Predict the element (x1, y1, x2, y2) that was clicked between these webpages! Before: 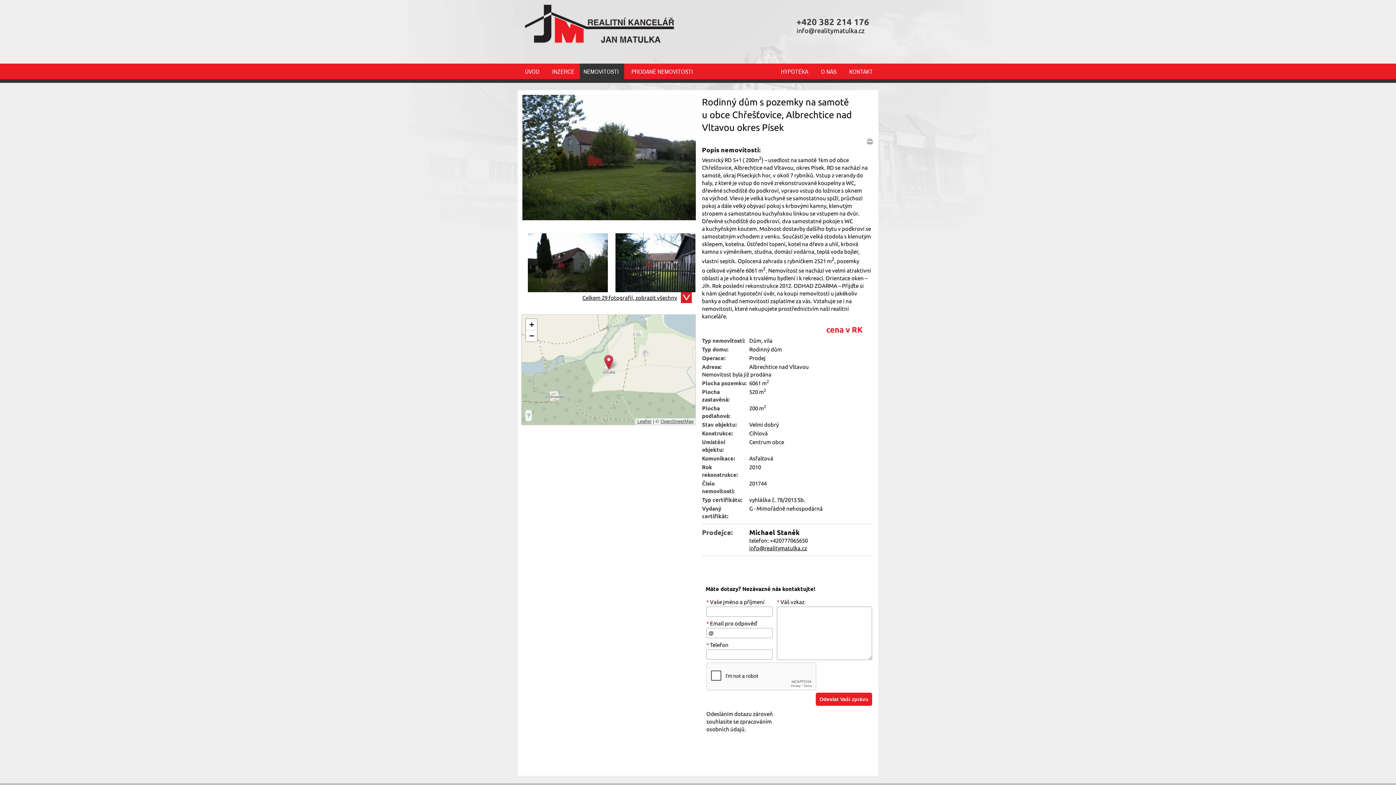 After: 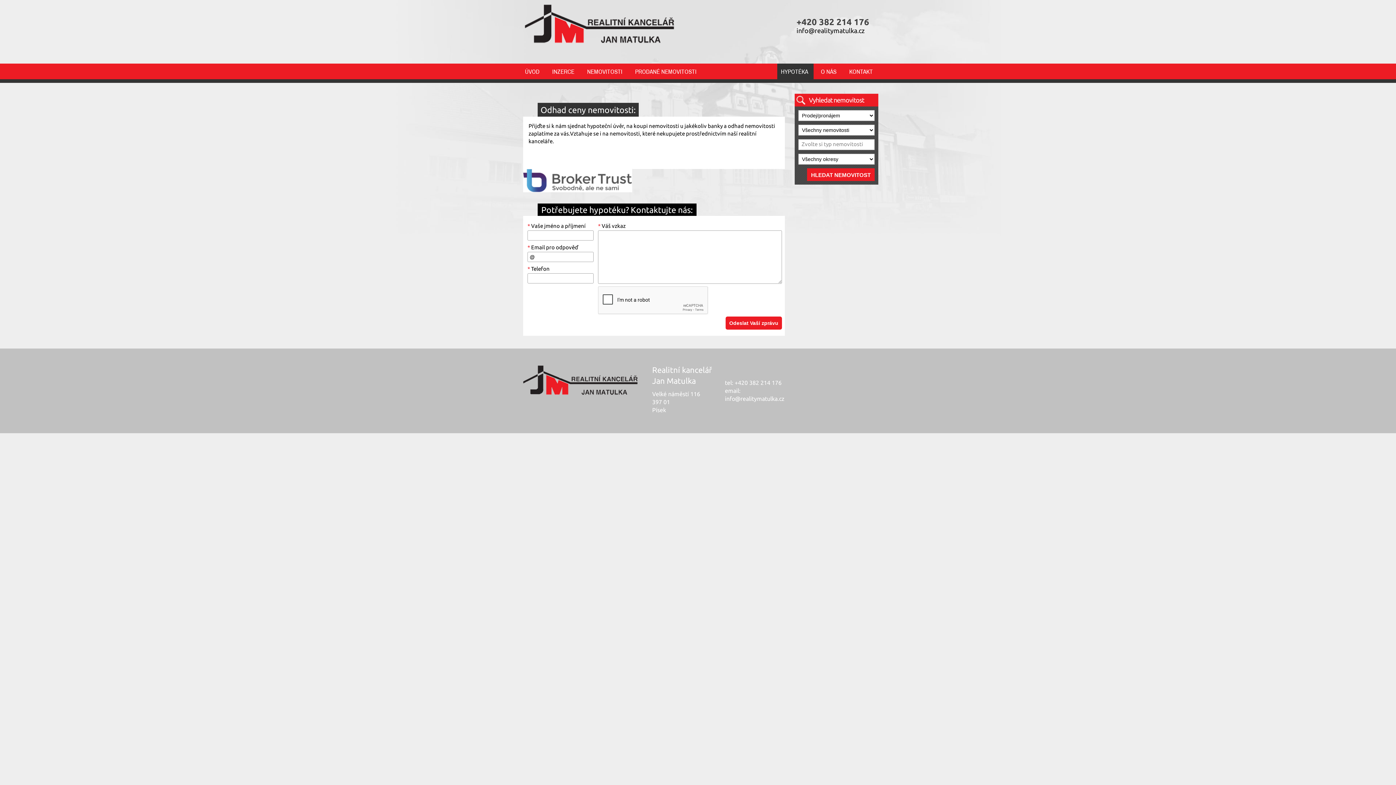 Action: bbox: (773, 63, 813, 79) label: HYPOTÉKA